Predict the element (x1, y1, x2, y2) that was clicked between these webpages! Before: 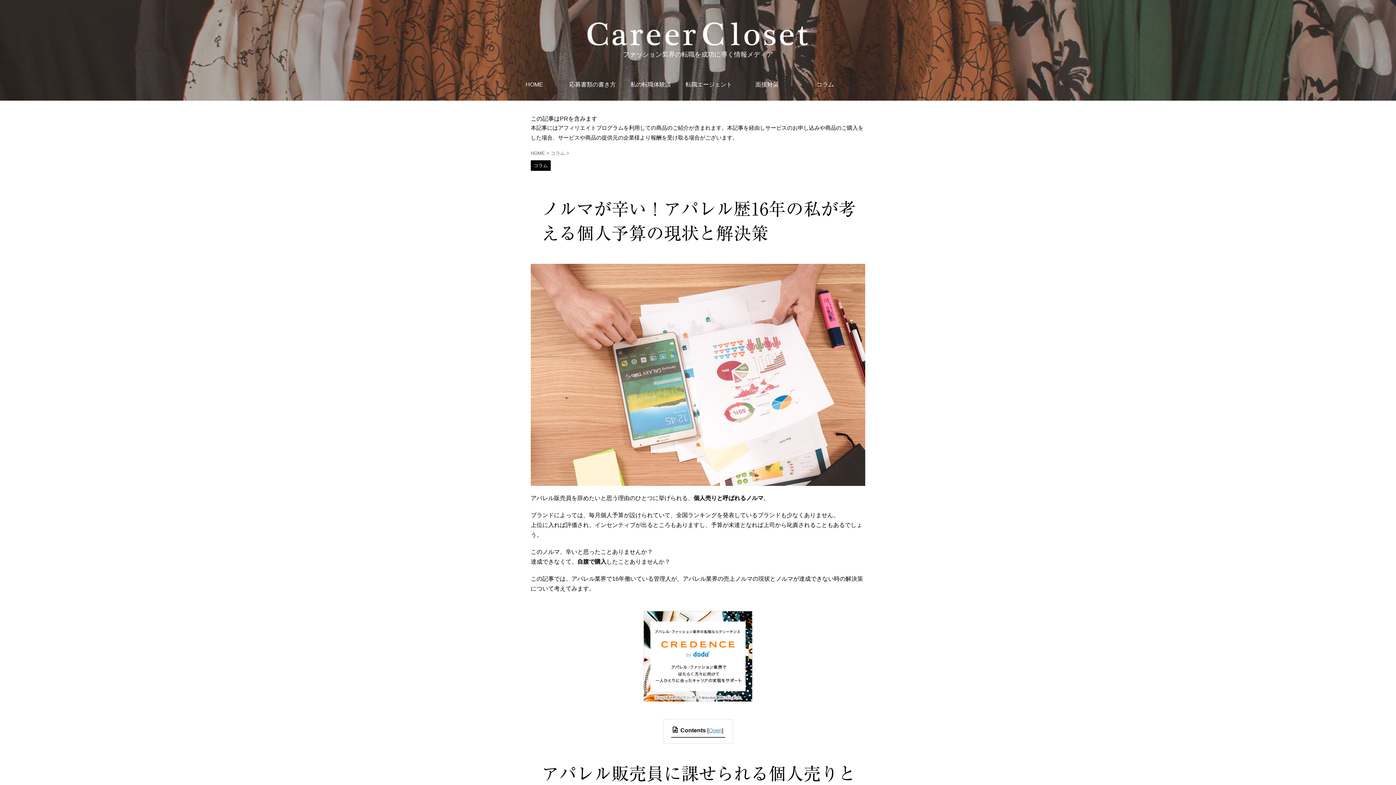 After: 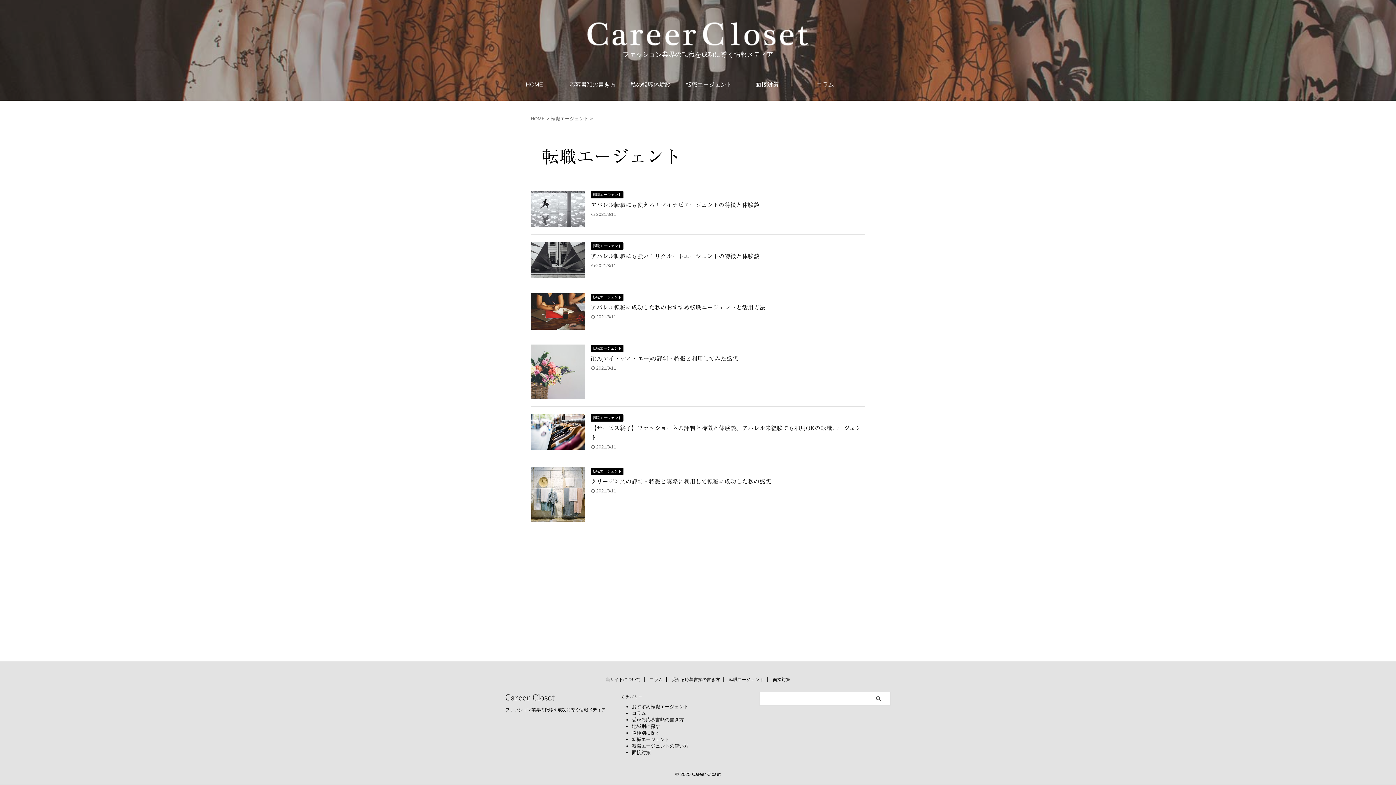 Action: bbox: (680, 77, 738, 92) label: 転職エージェント